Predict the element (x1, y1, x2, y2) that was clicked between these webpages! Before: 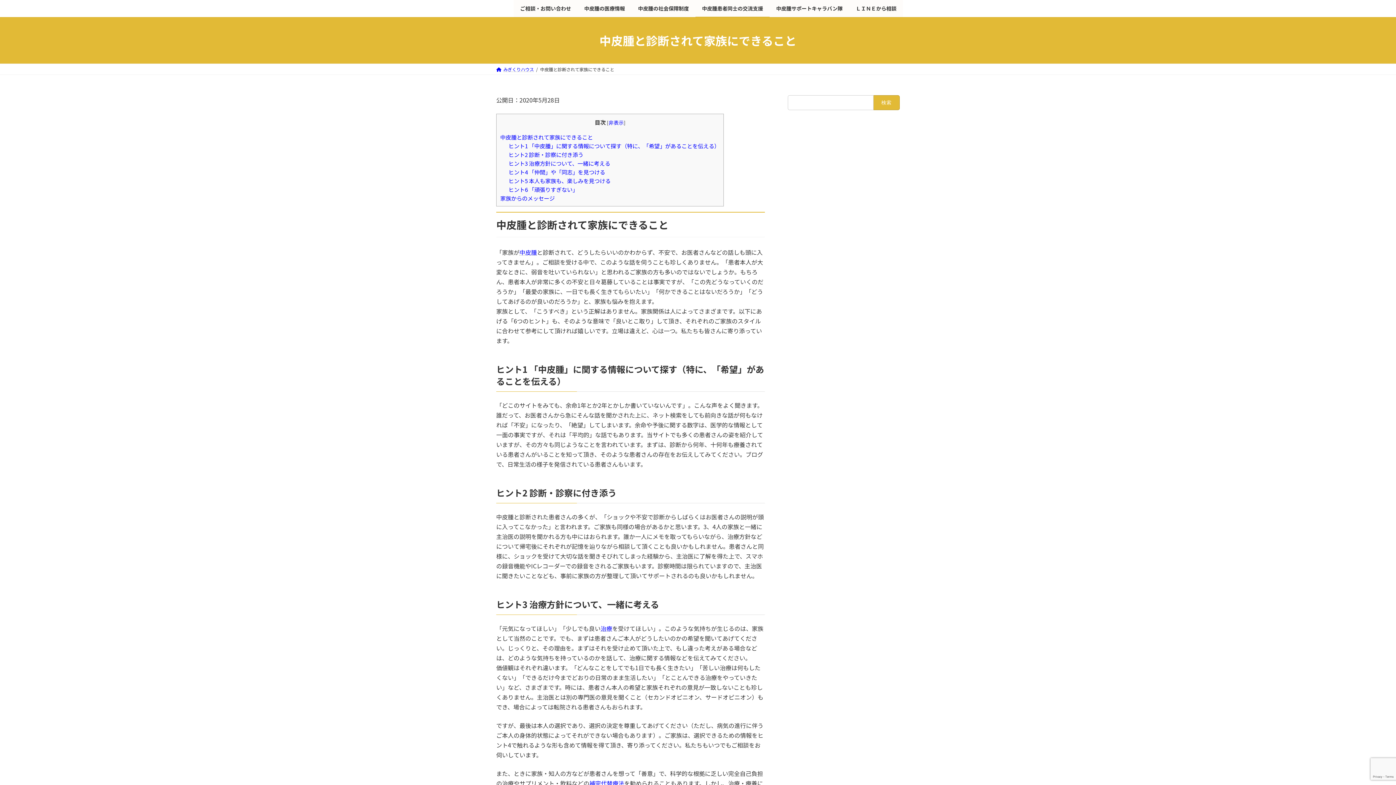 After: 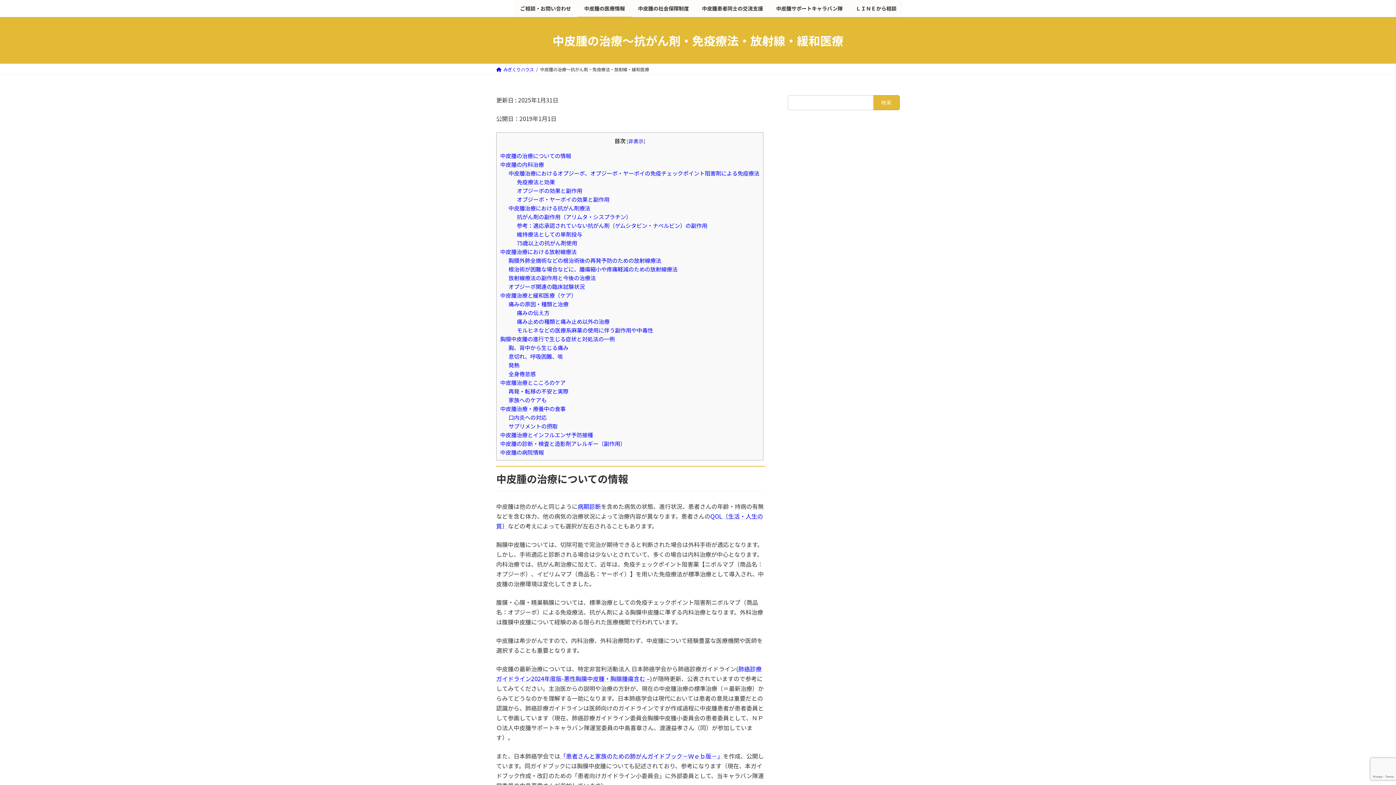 Action: label: 治療 bbox: (600, 624, 612, 633)